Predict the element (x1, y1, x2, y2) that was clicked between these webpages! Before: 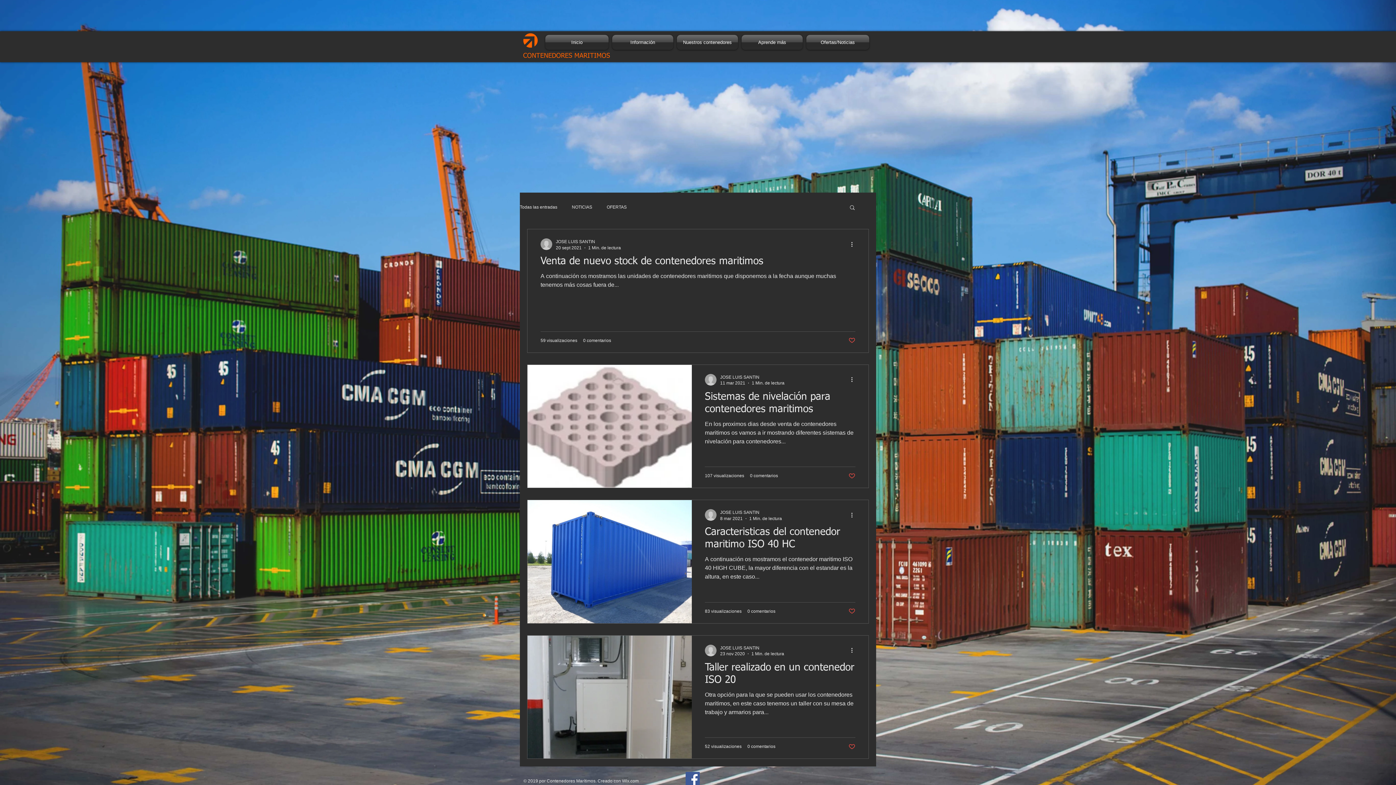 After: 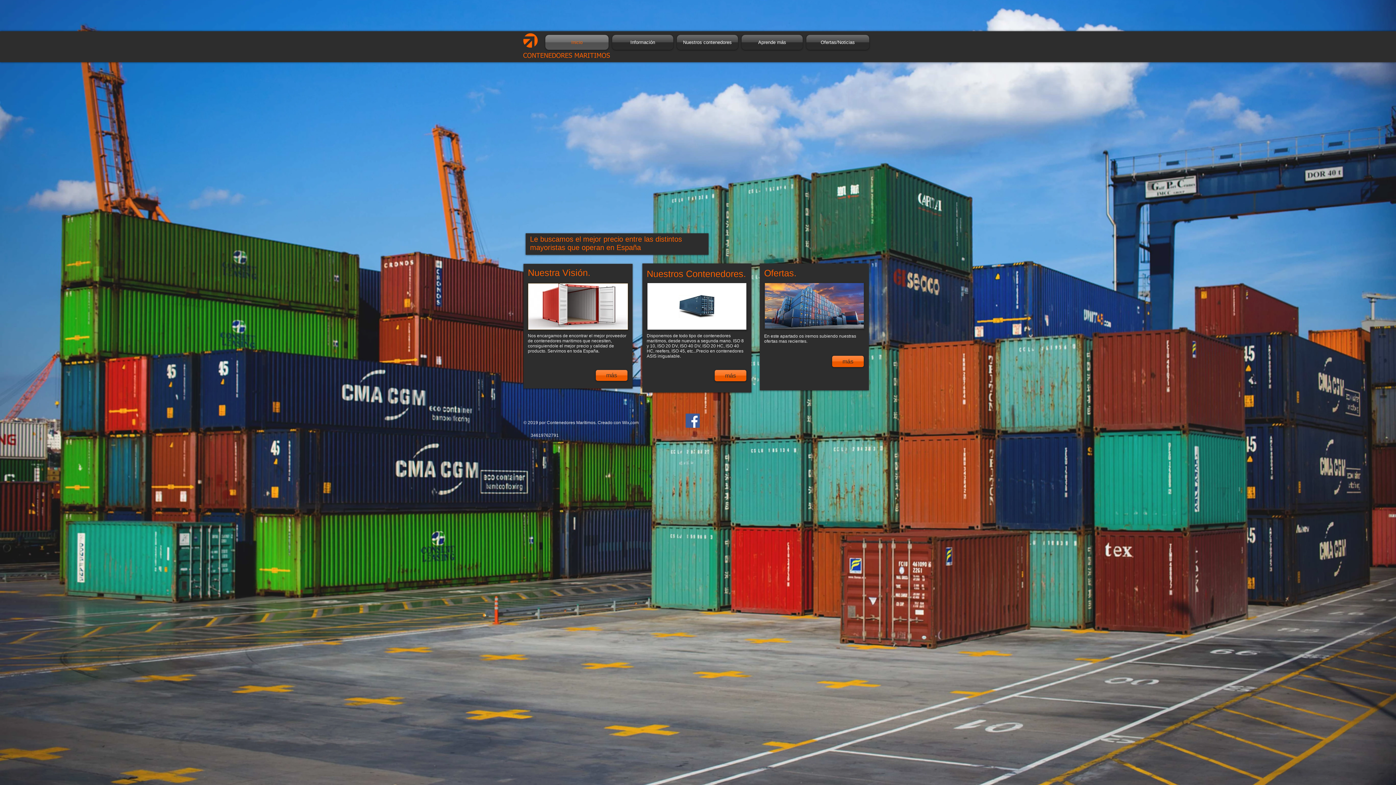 Action: bbox: (523, 52, 610, 59) label: CONTENEDORES MARITIMOS